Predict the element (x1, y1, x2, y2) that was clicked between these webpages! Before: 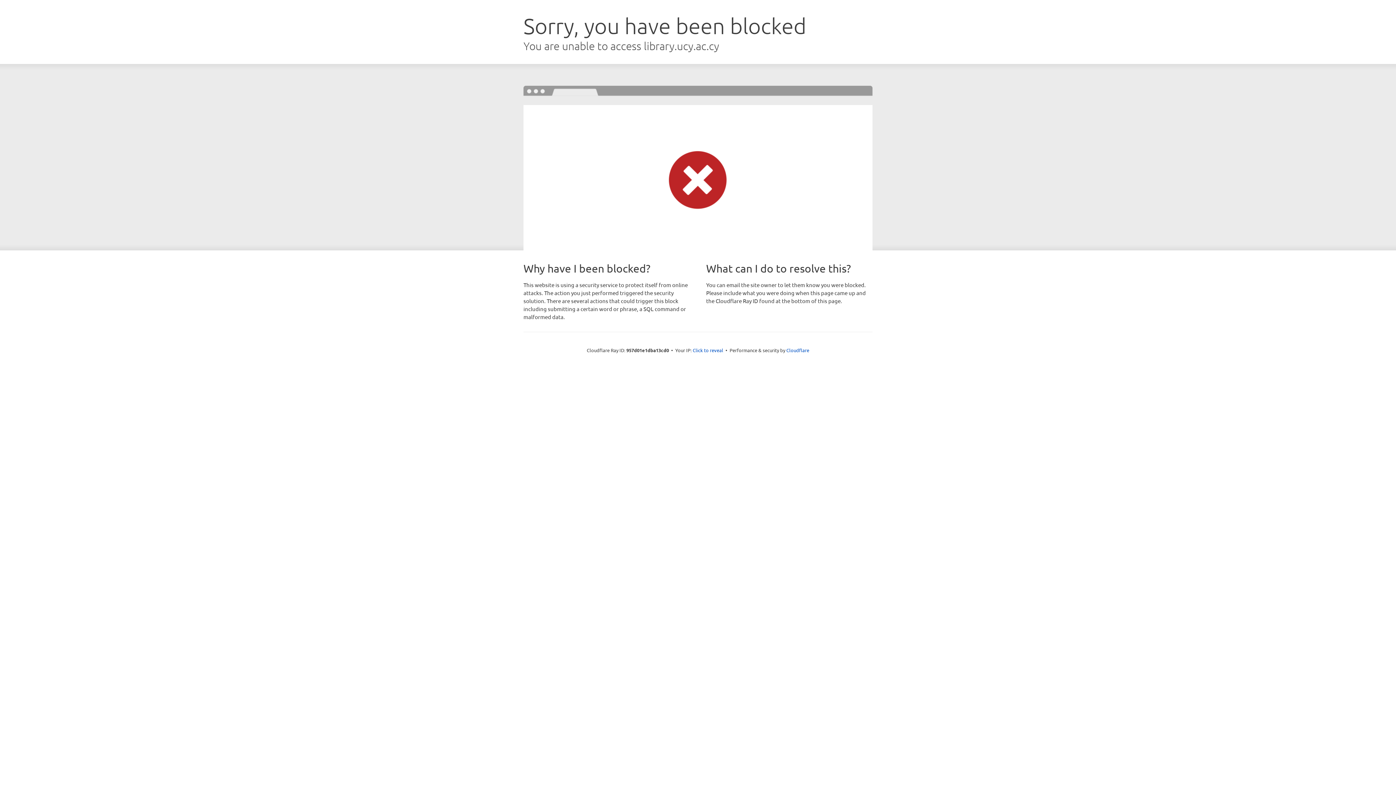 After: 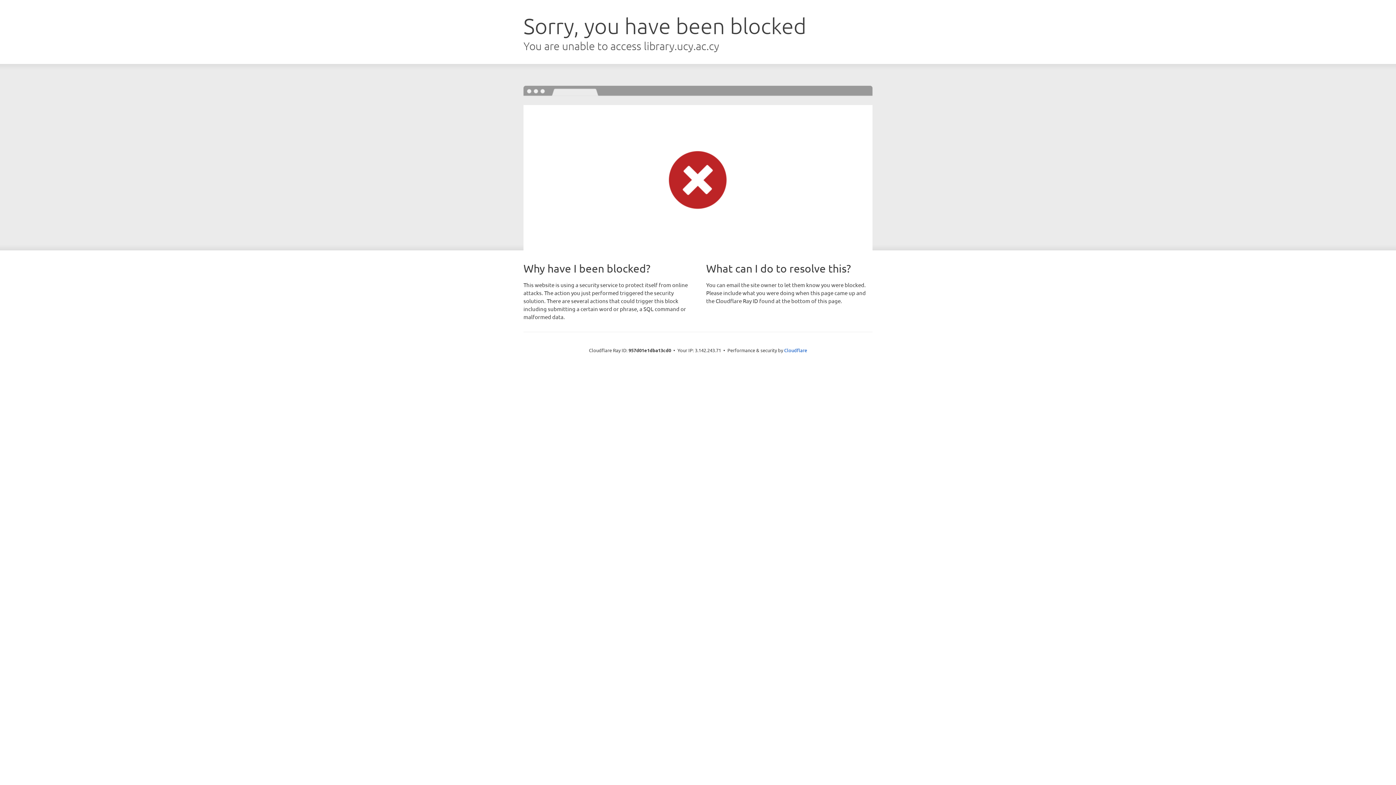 Action: label: Click to reveal bbox: (692, 346, 723, 353)